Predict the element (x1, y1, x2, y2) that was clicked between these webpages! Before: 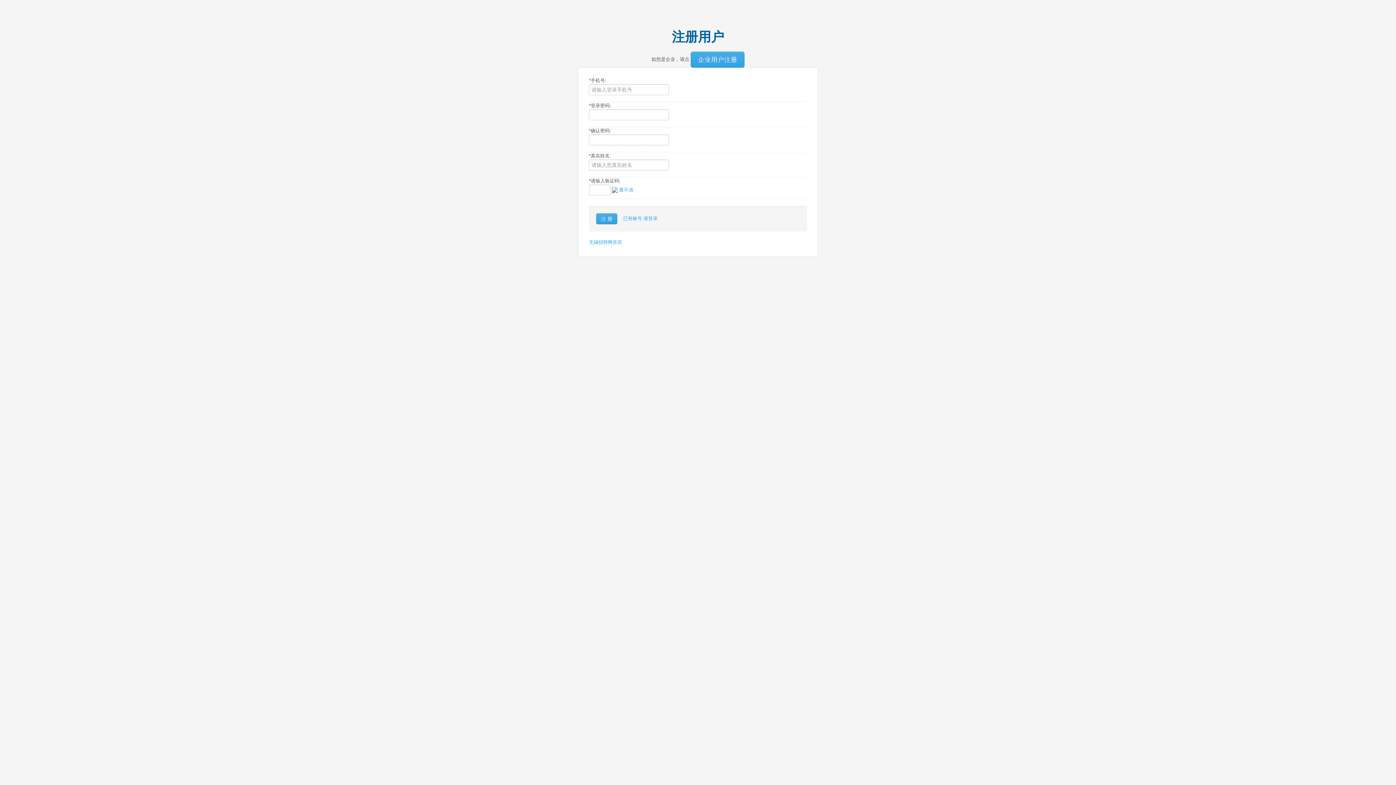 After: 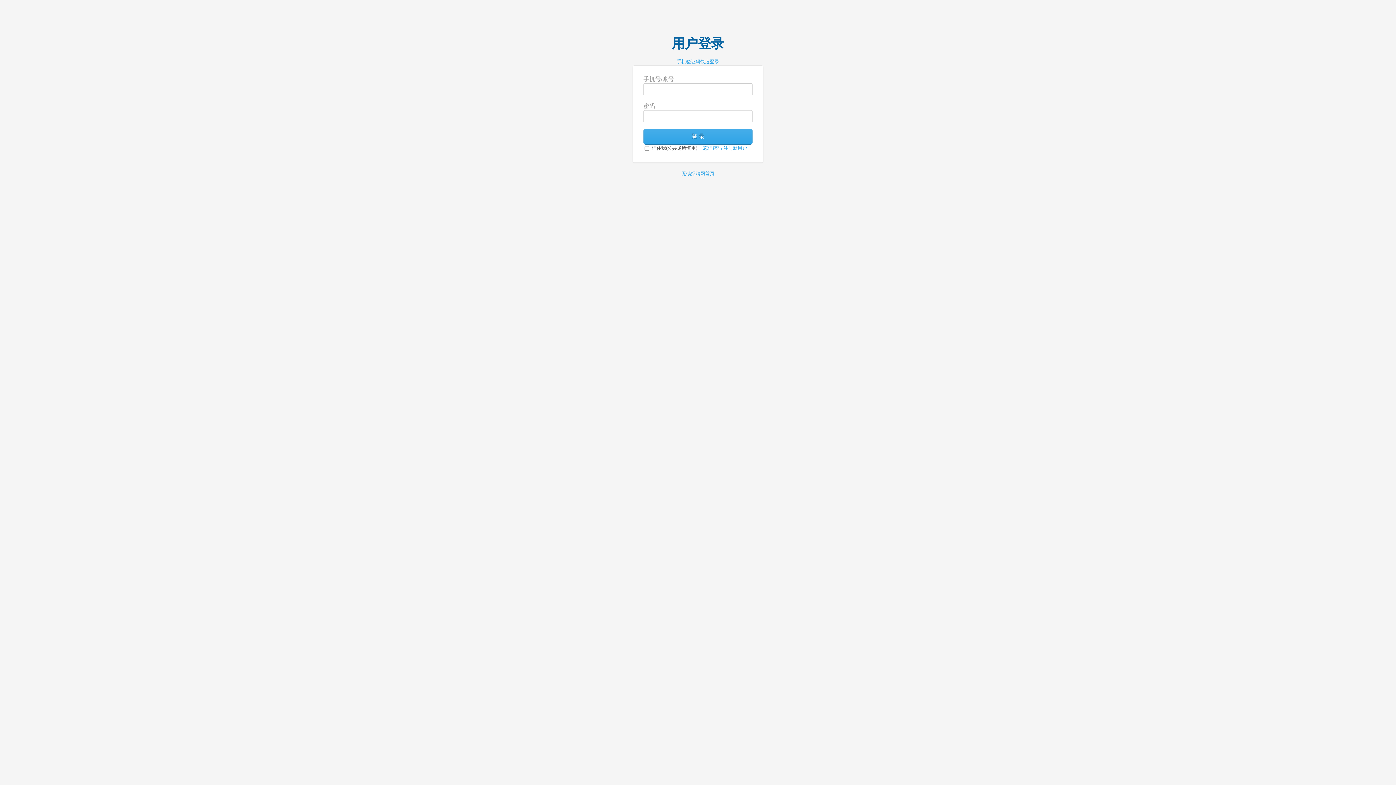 Action: label: 已有账号 请登录 bbox: (623, 215, 657, 221)